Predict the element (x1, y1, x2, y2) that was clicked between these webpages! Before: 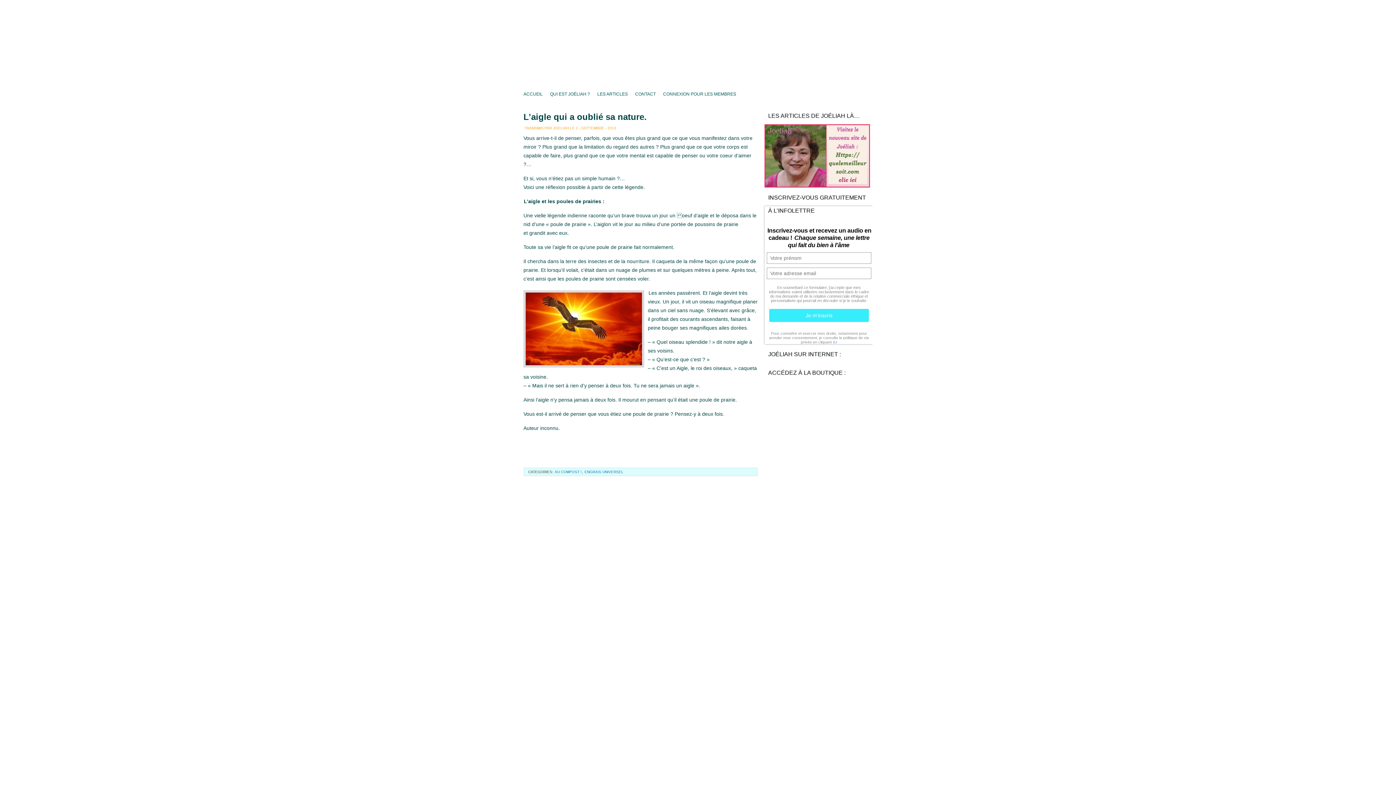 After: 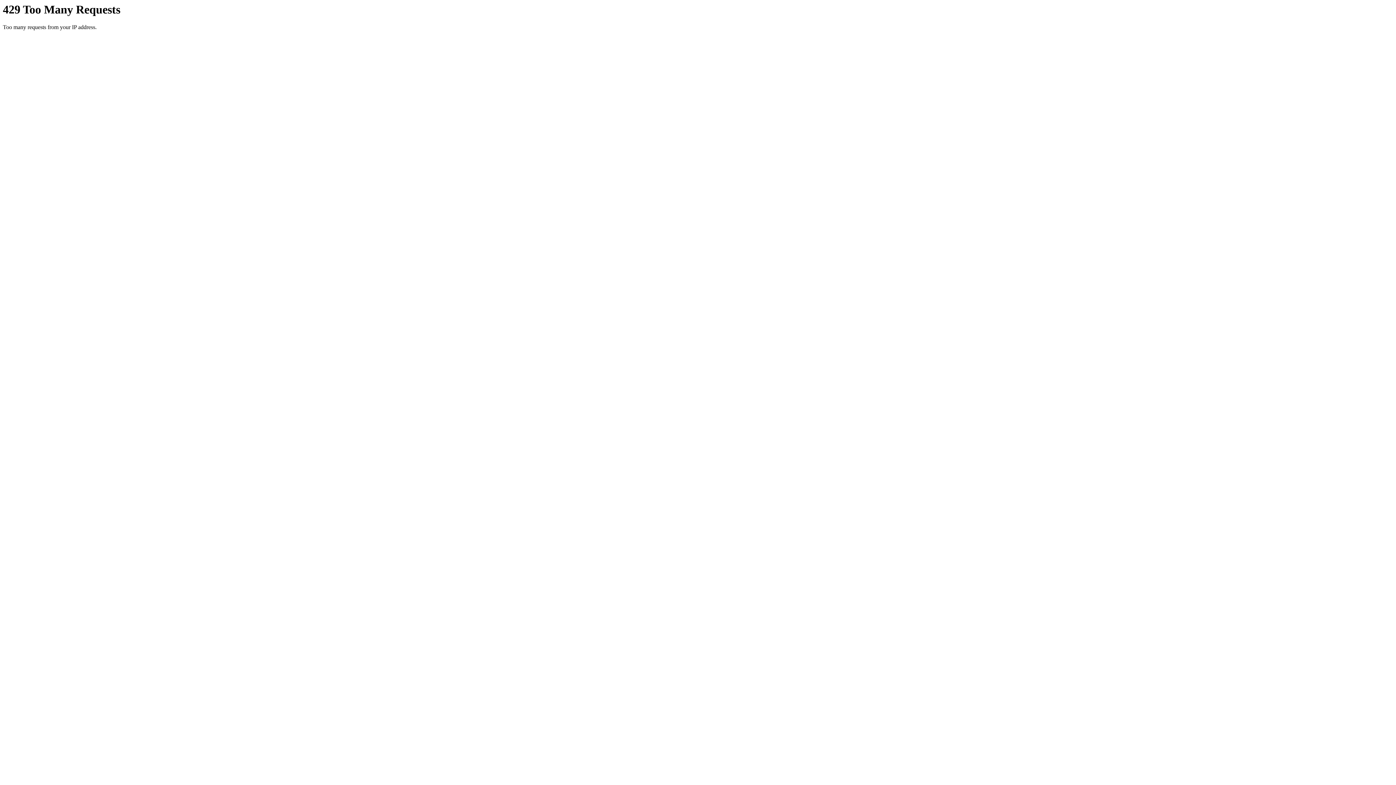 Action: label: LES ARTICLES bbox: (593, 87, 631, 101)